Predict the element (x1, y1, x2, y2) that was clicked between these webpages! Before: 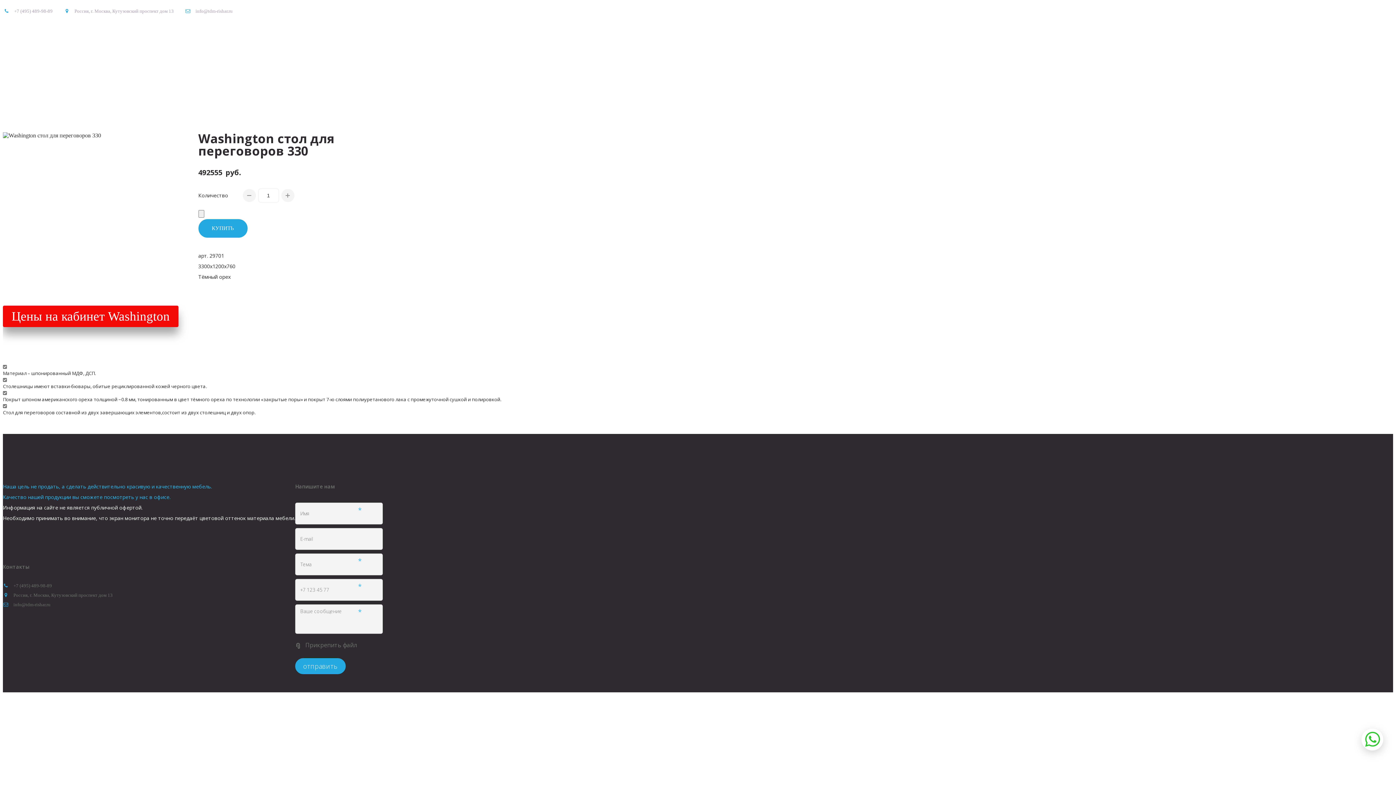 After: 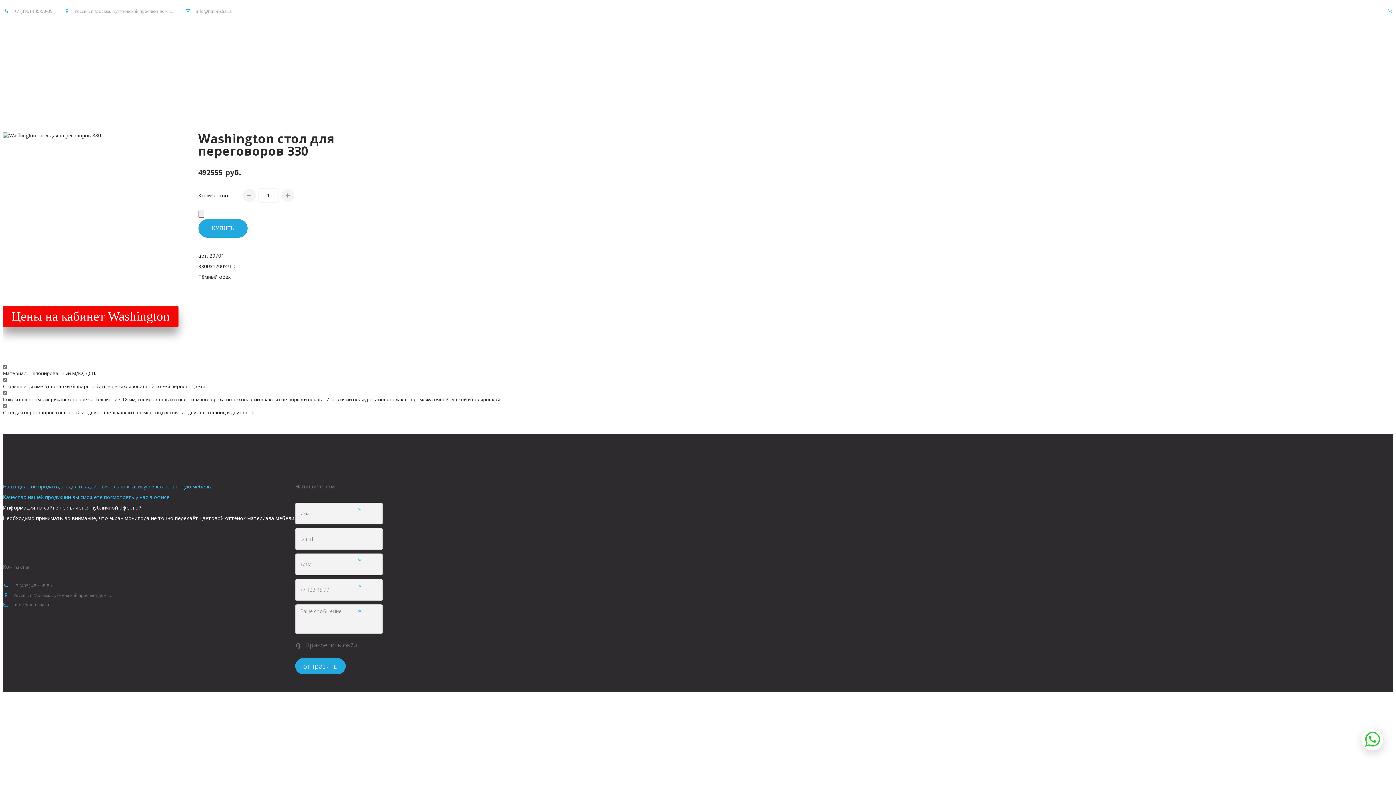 Action: bbox: (1388, 2, 1392, 19)